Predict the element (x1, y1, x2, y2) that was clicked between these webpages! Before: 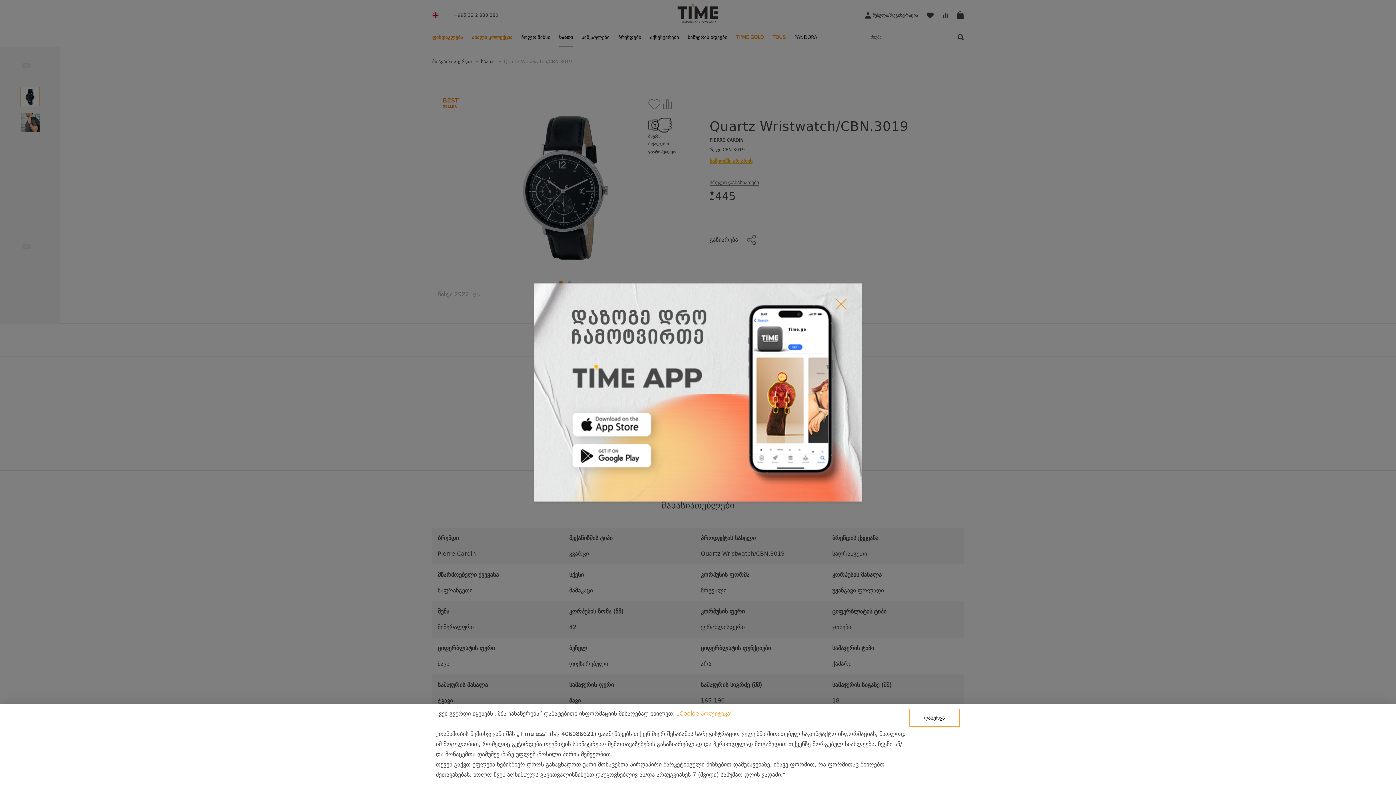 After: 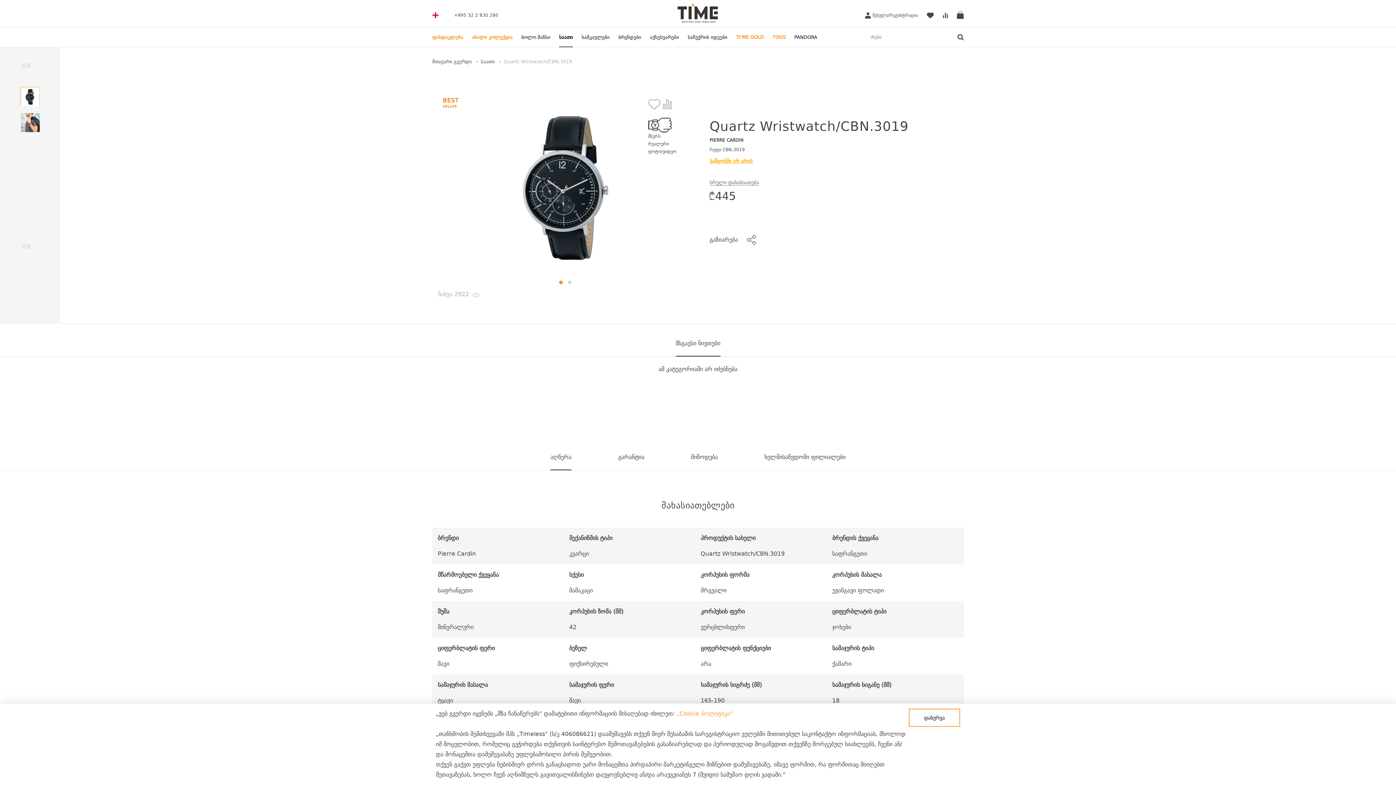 Action: label: × bbox: (837, 295, 856, 313)